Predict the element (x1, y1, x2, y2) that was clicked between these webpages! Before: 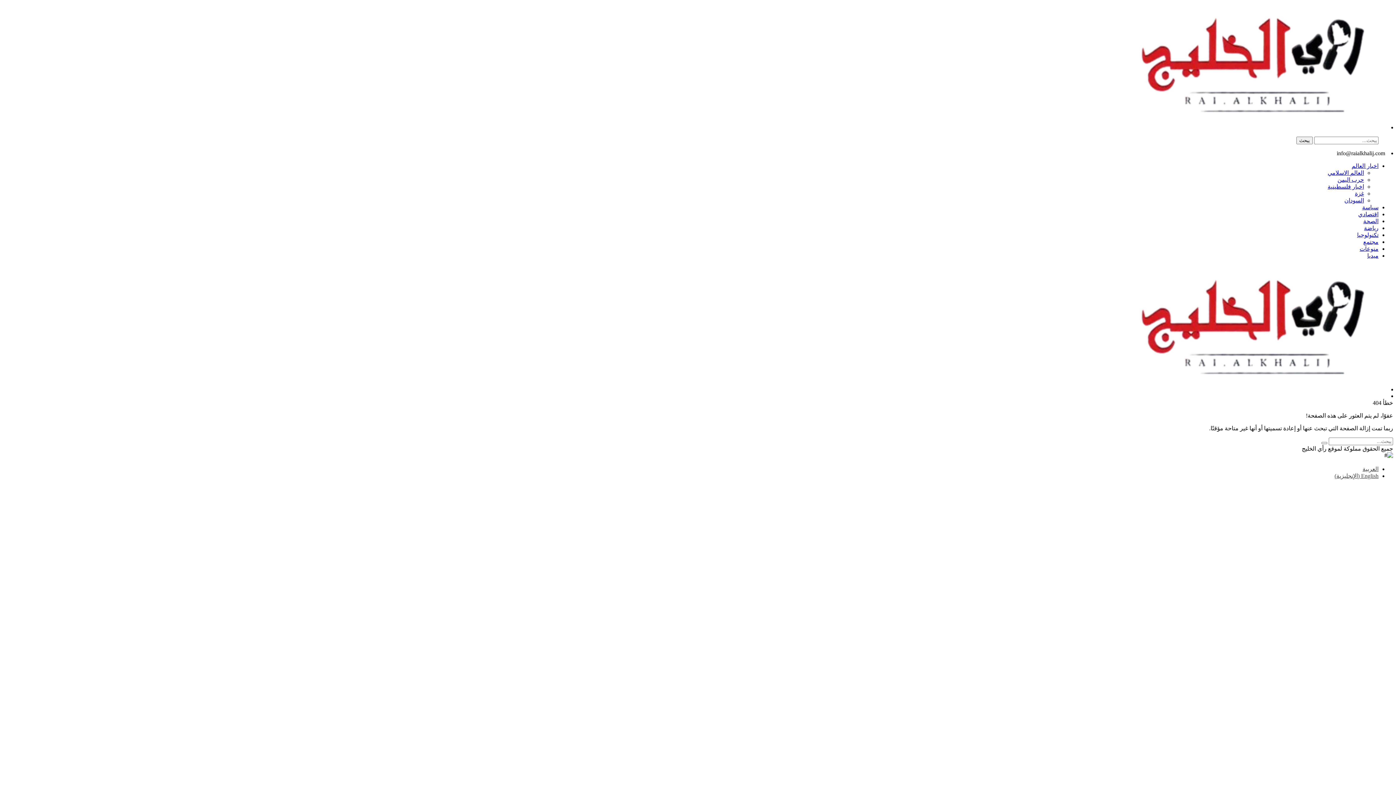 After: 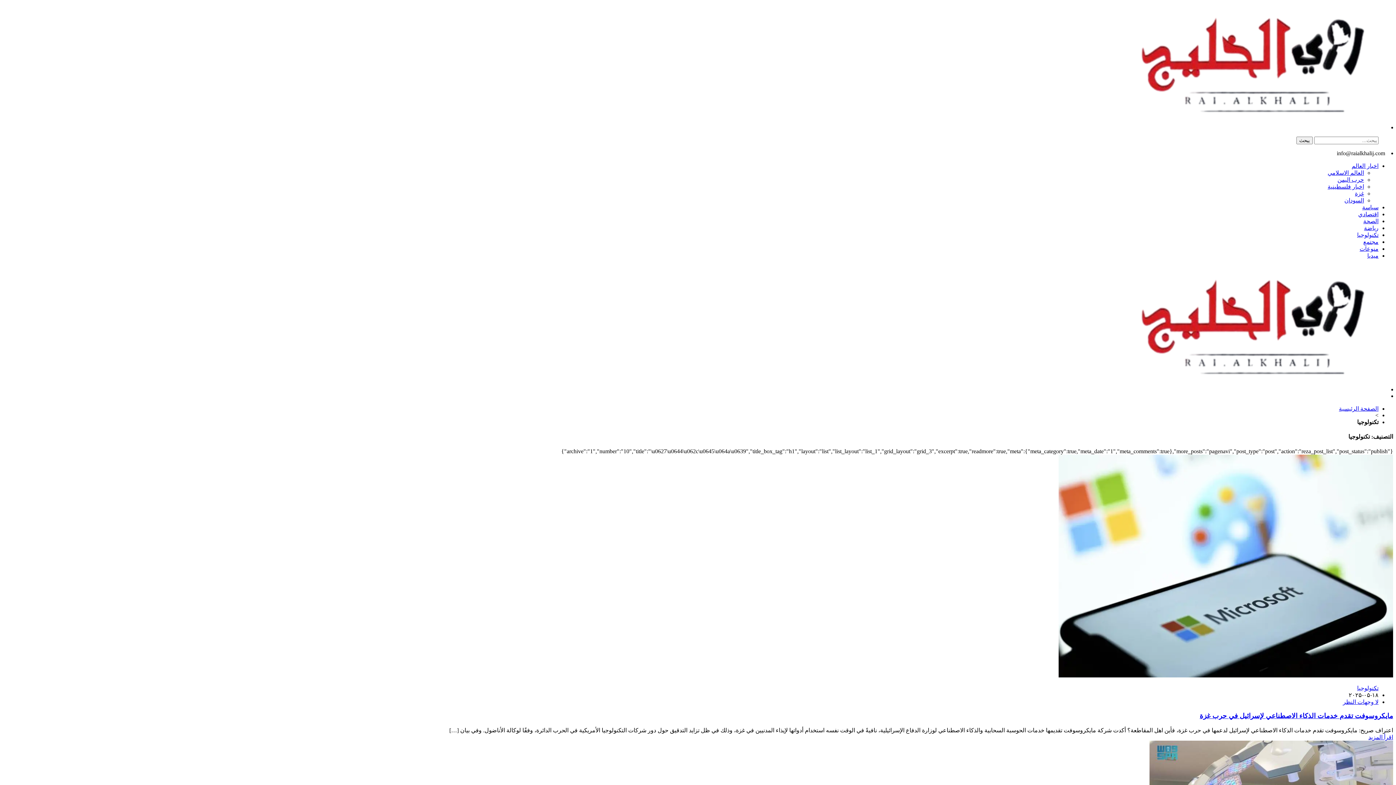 Action: label: تكنولوجيا bbox: (1357, 232, 1378, 238)